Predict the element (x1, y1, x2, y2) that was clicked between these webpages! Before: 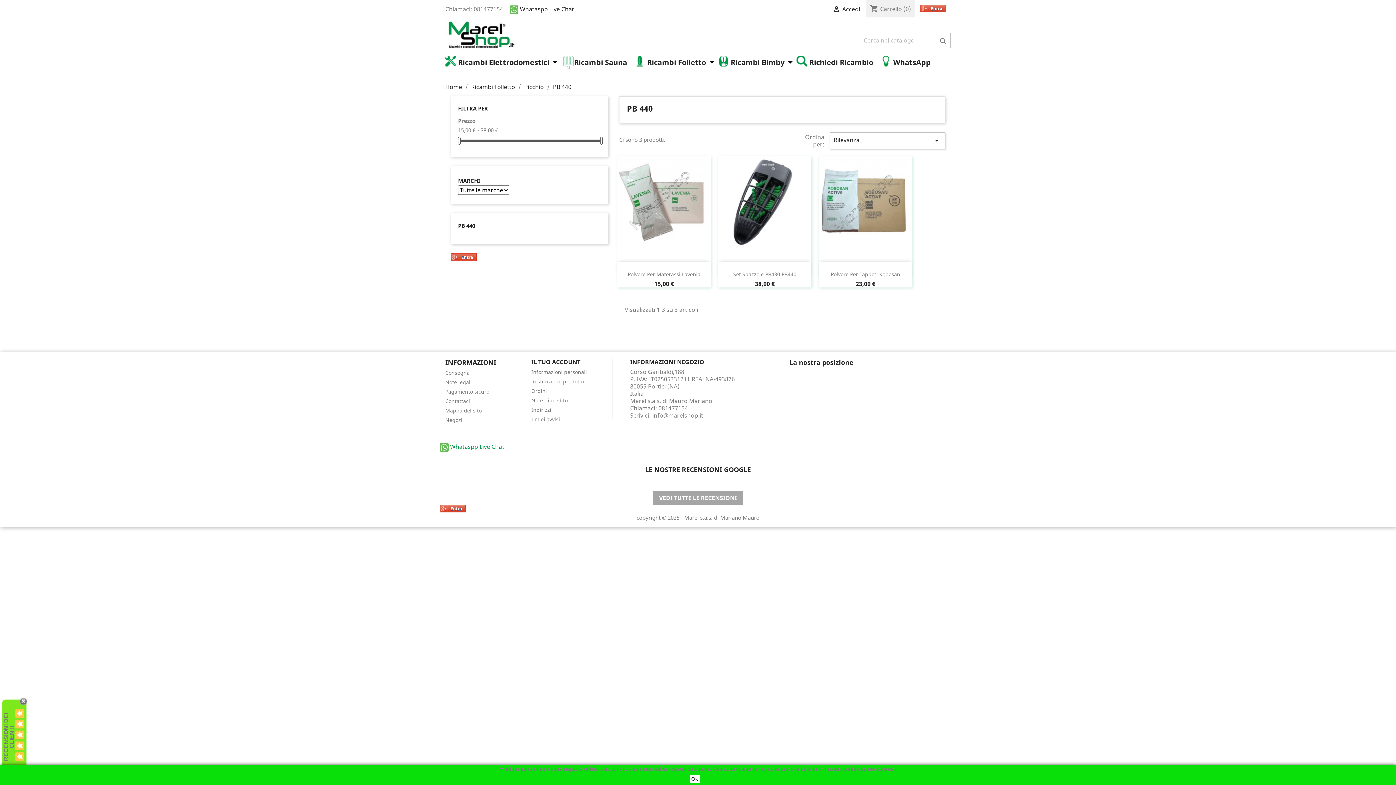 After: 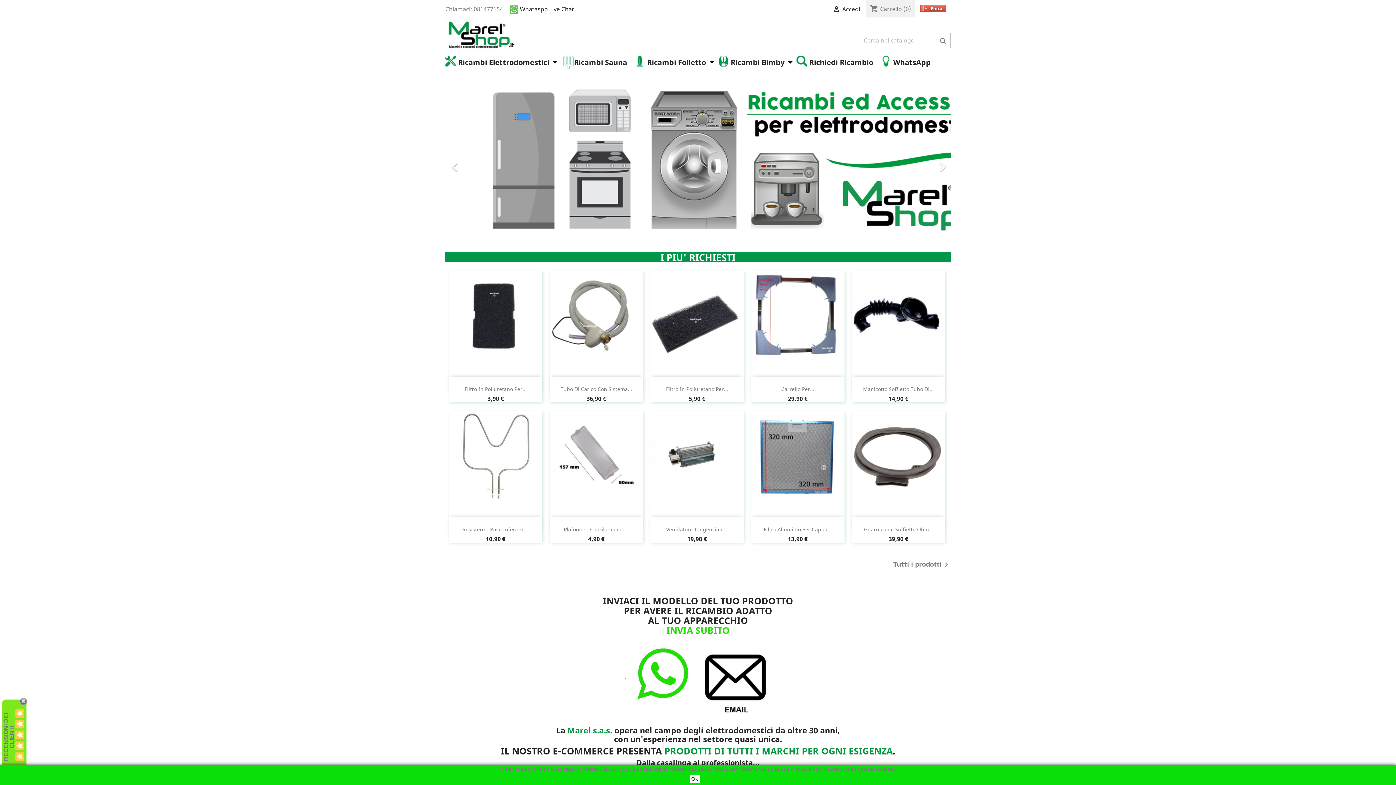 Action: bbox: (445, 29, 518, 37)